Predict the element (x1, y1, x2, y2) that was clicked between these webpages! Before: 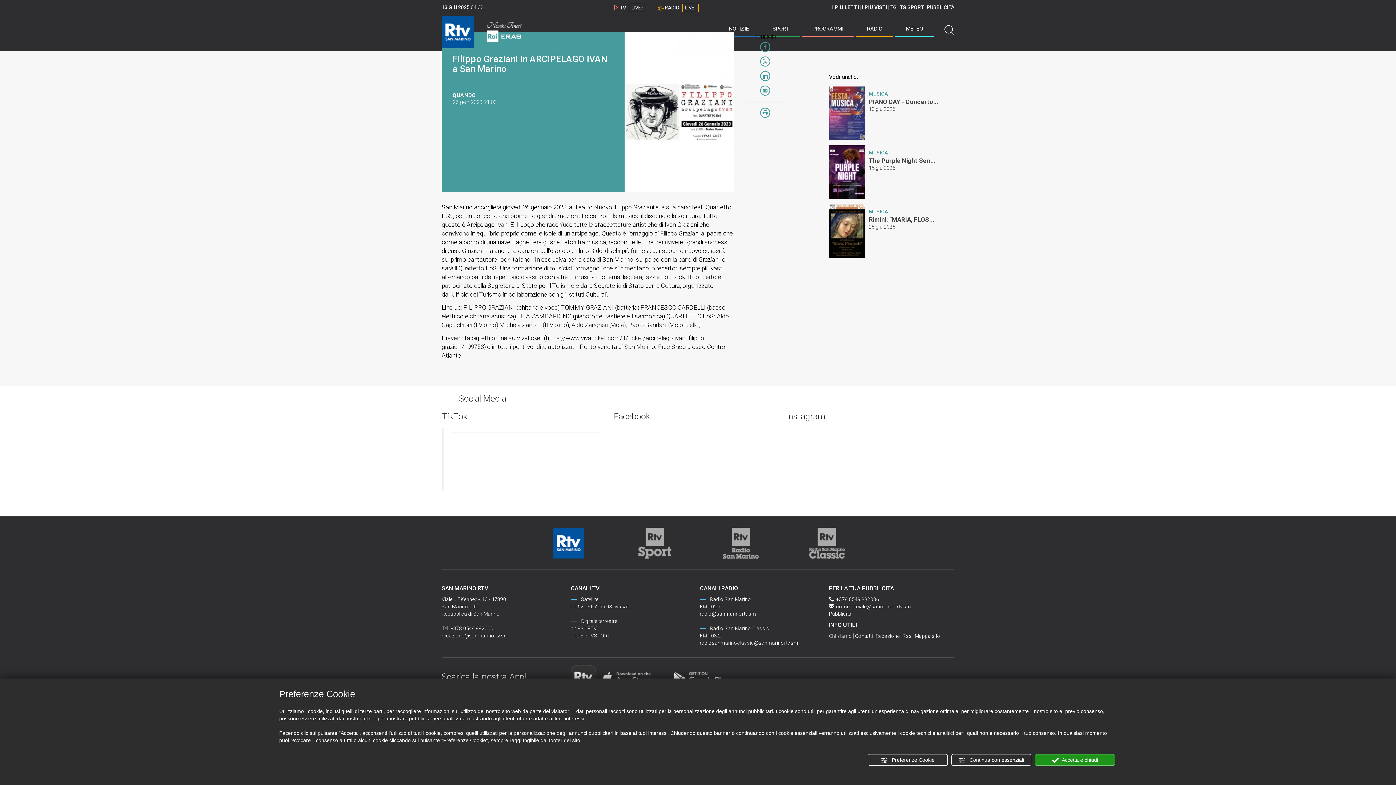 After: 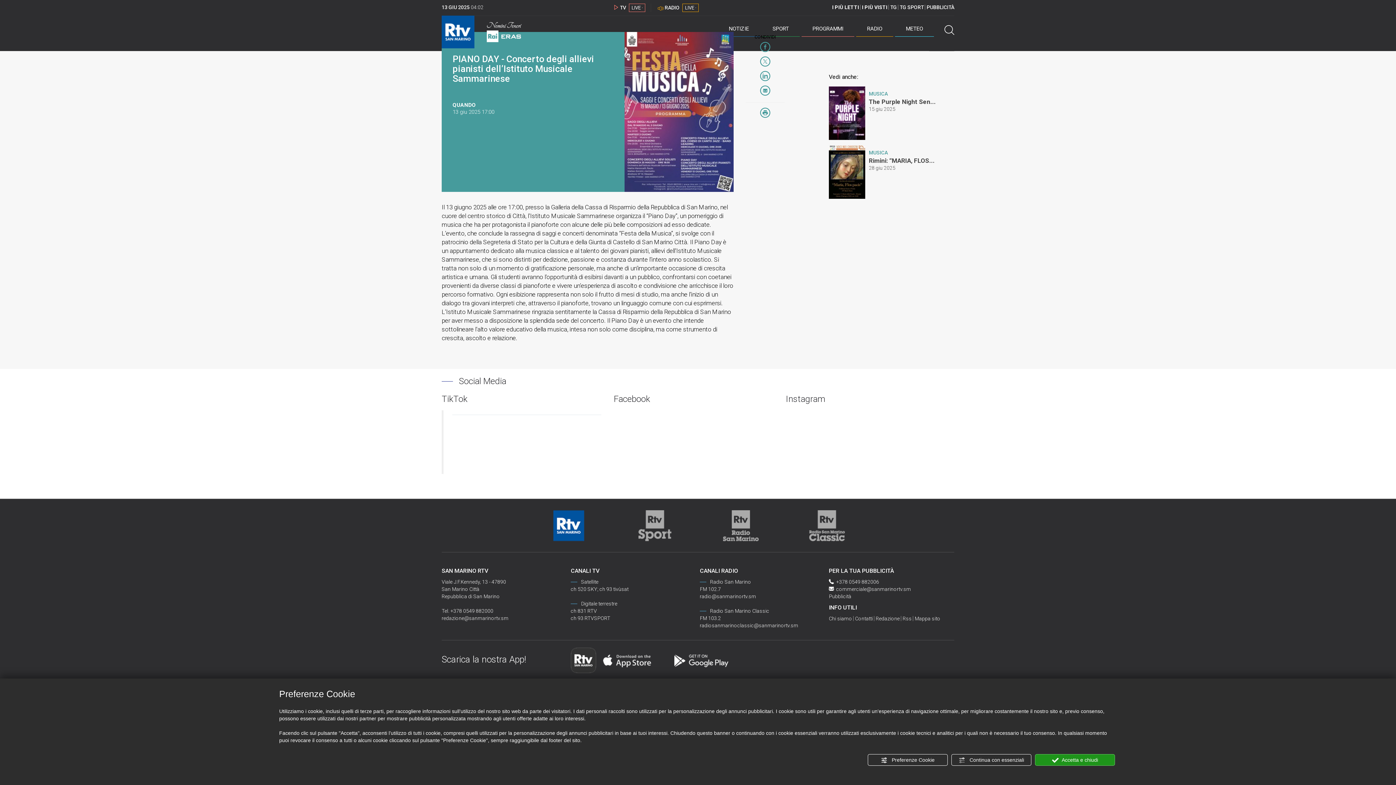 Action: bbox: (869, 98, 938, 112) label: PIANO DAY - Concerto...
13 giu 2025